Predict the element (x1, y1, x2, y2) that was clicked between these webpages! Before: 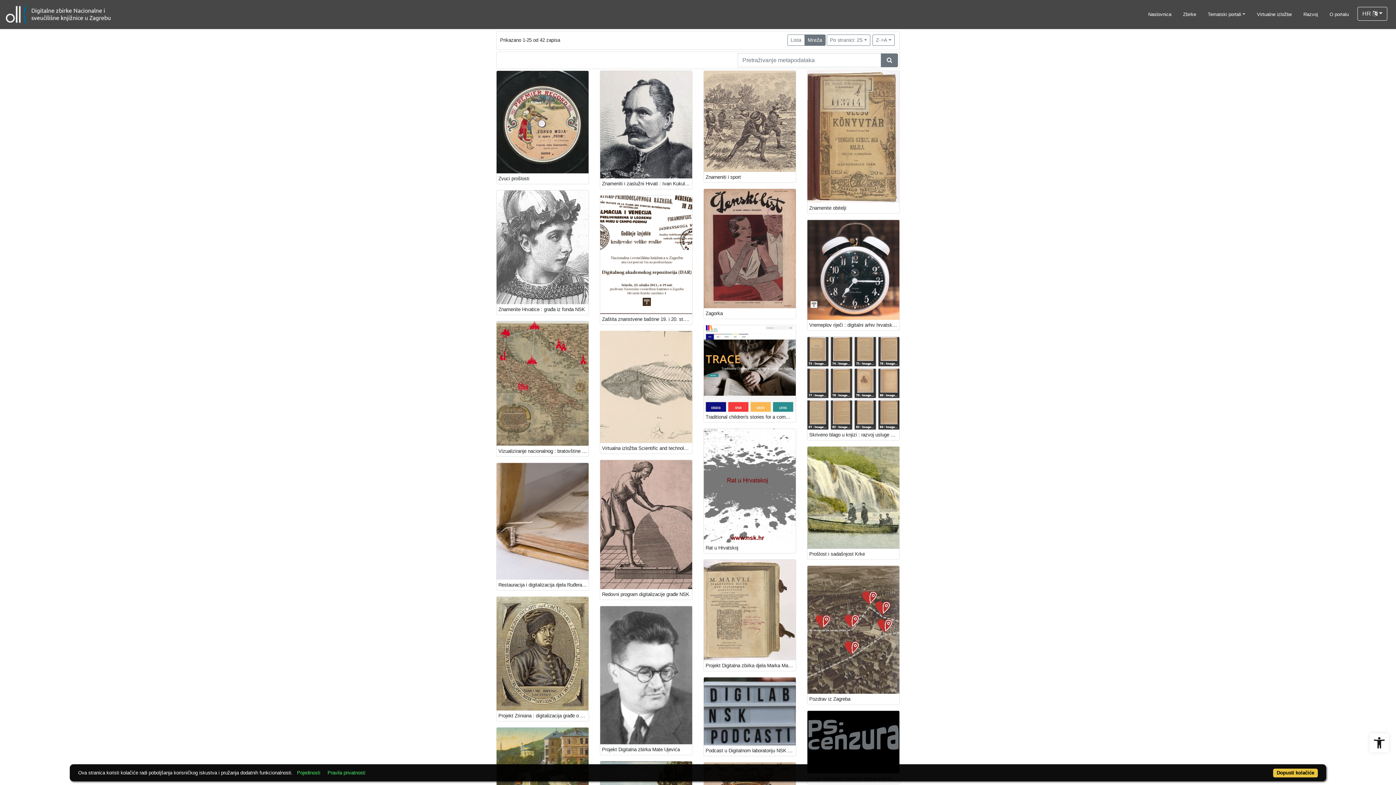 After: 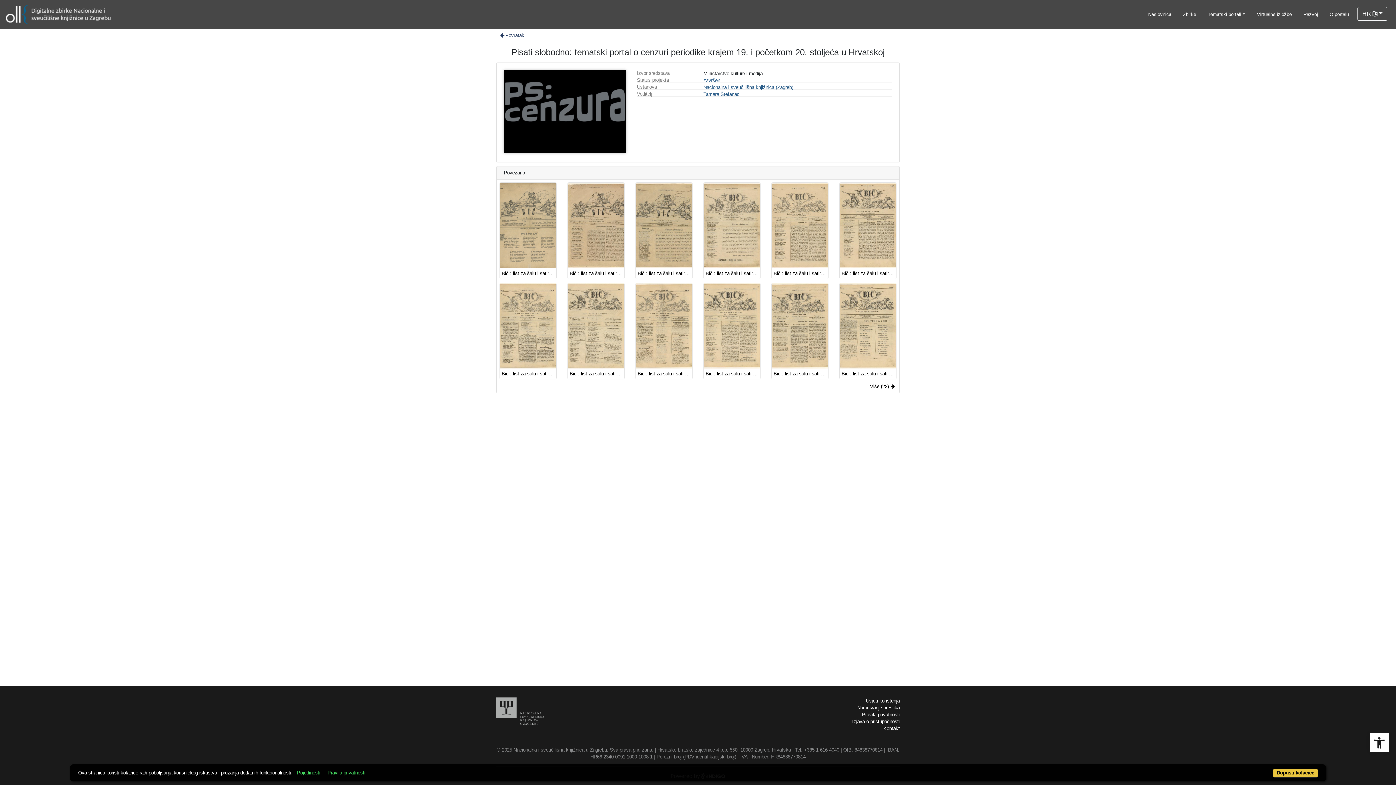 Action: bbox: (807, 711, 899, 773)